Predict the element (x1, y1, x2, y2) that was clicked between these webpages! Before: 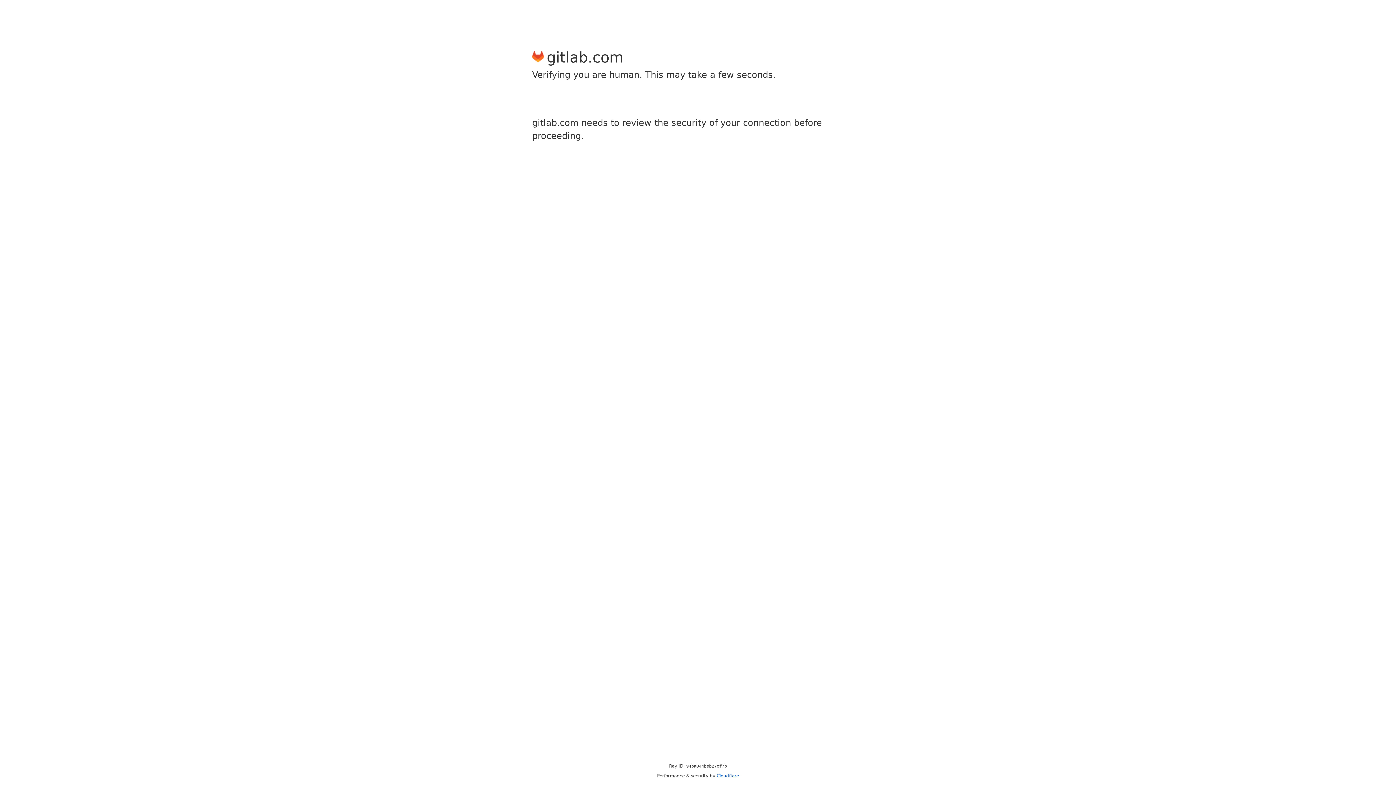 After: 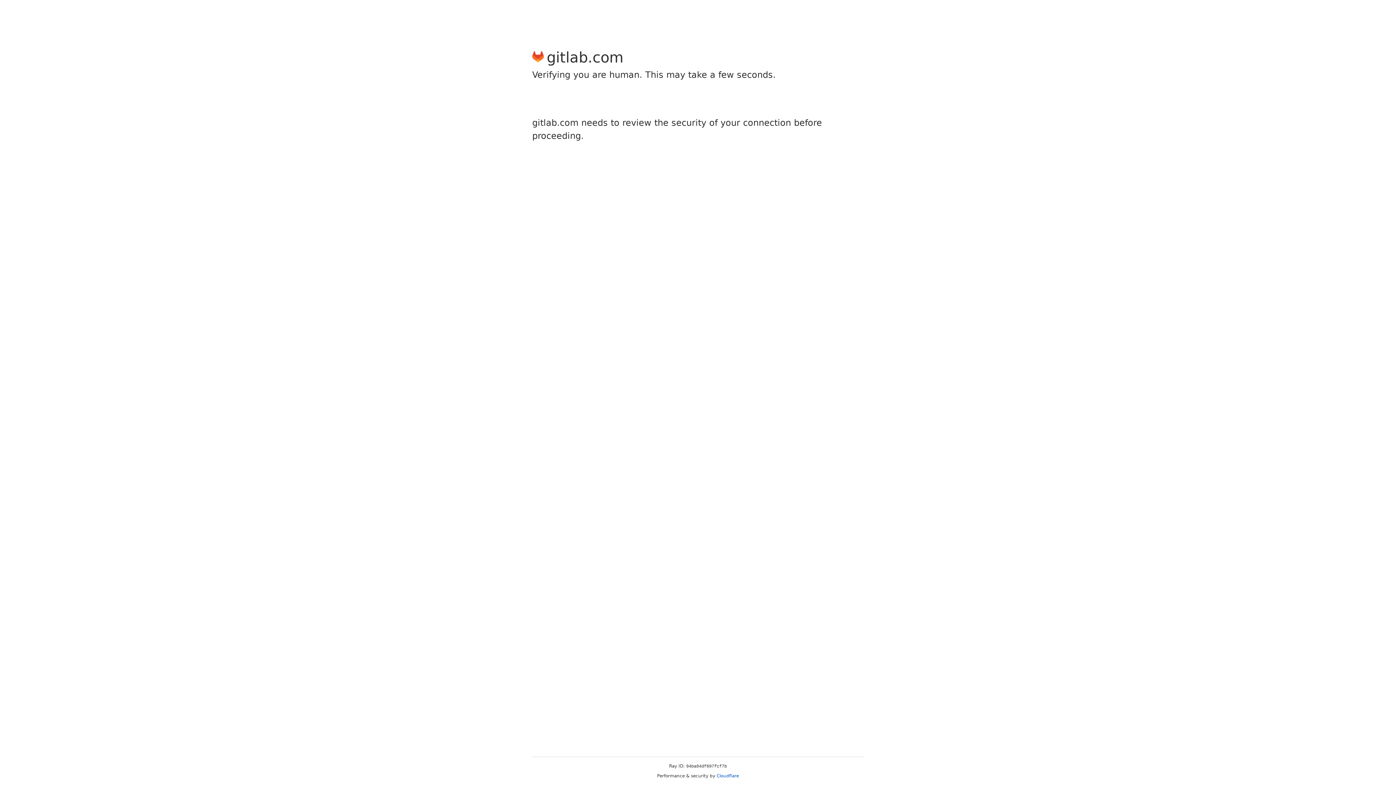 Action: label: Cloudflare bbox: (716, 773, 739, 778)